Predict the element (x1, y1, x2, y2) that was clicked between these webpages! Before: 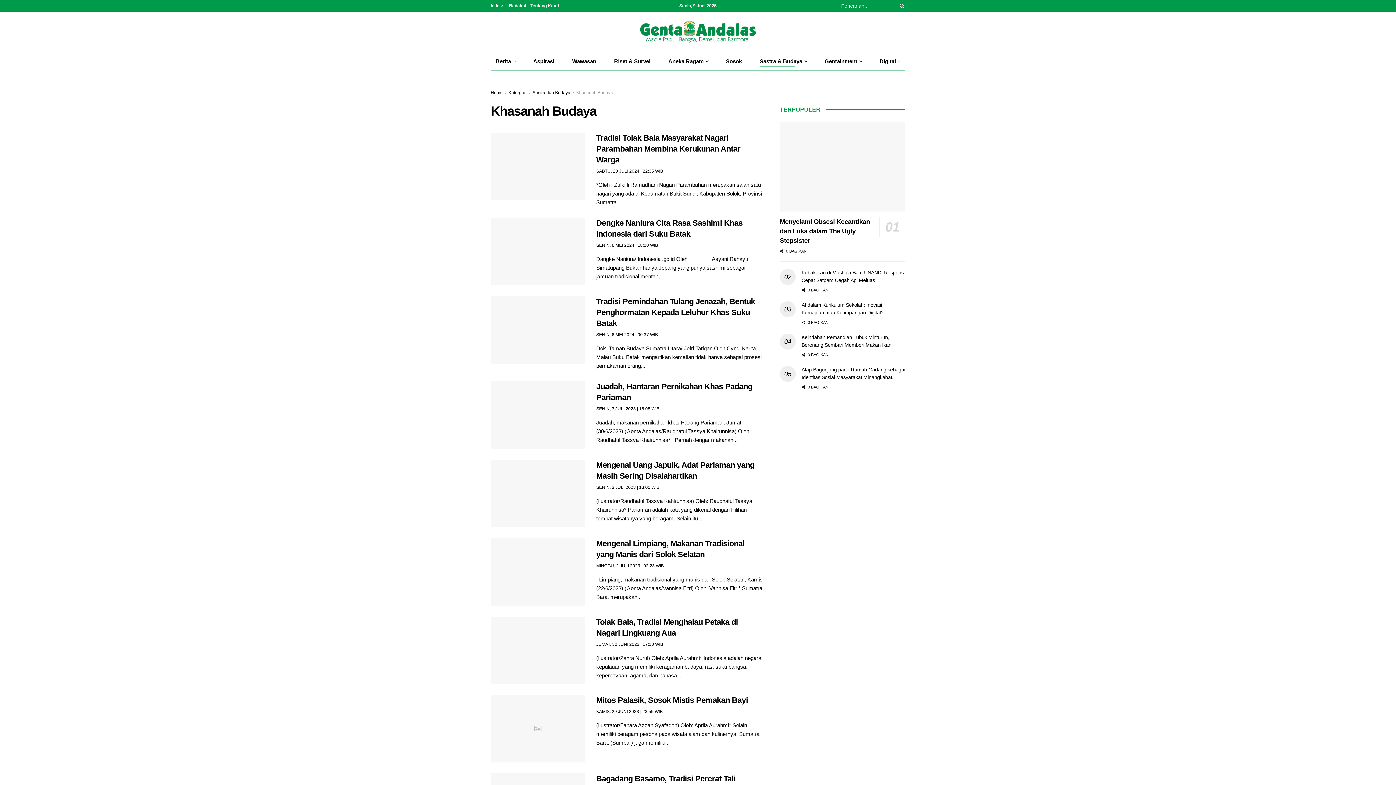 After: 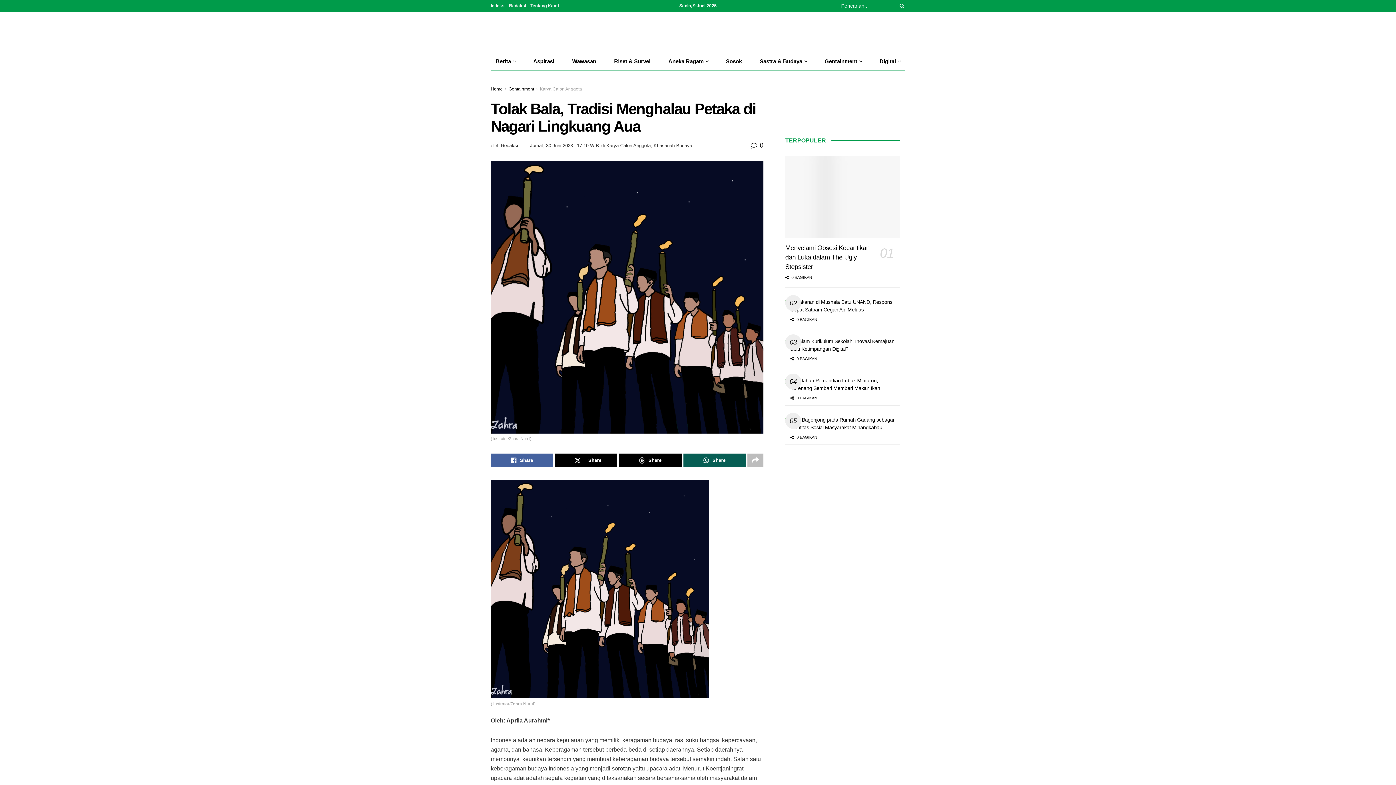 Action: bbox: (596, 642, 663, 647) label: JUMAT, 30 JUNI 2023 | 17:10 WIB